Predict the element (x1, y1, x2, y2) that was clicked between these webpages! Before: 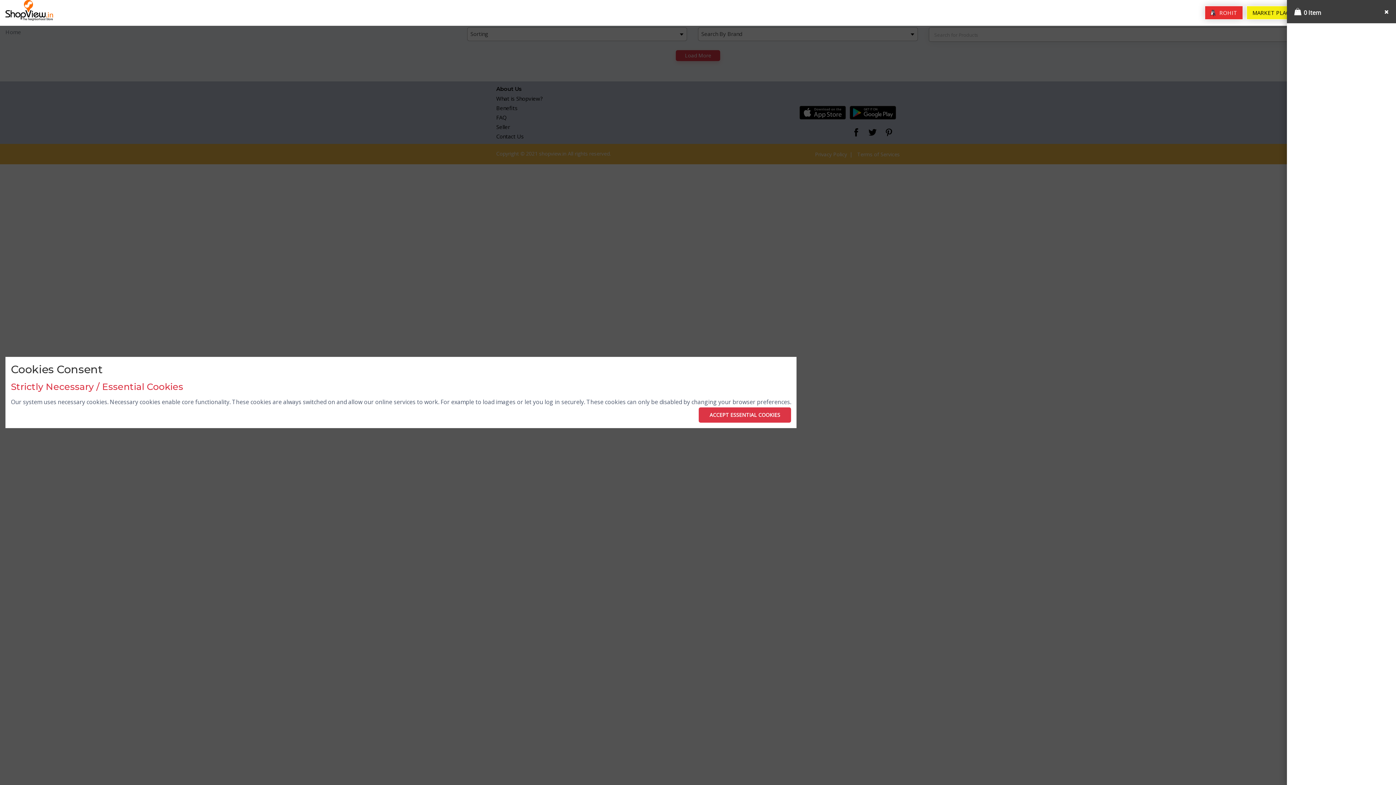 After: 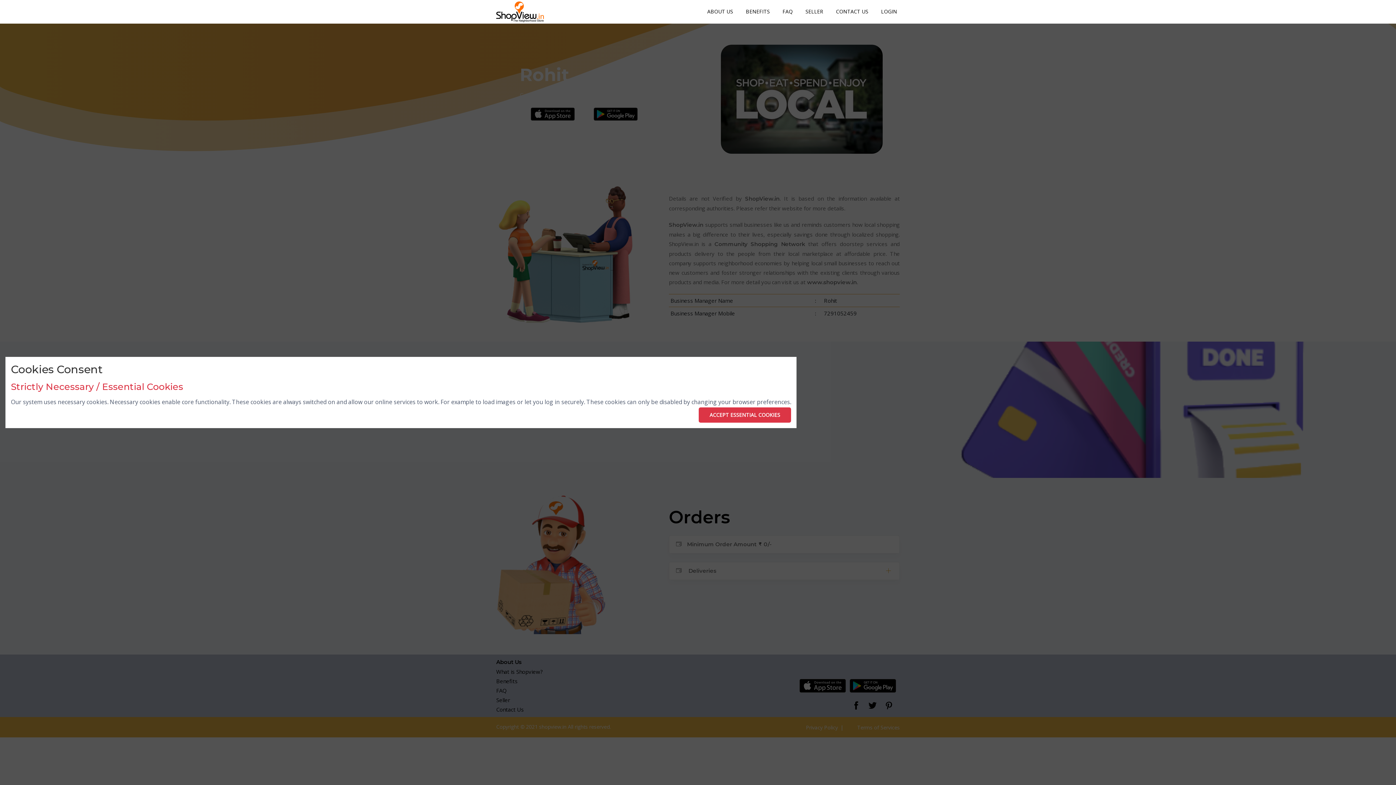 Action: label: ROHIT bbox: (1219, 9, 1237, 16)